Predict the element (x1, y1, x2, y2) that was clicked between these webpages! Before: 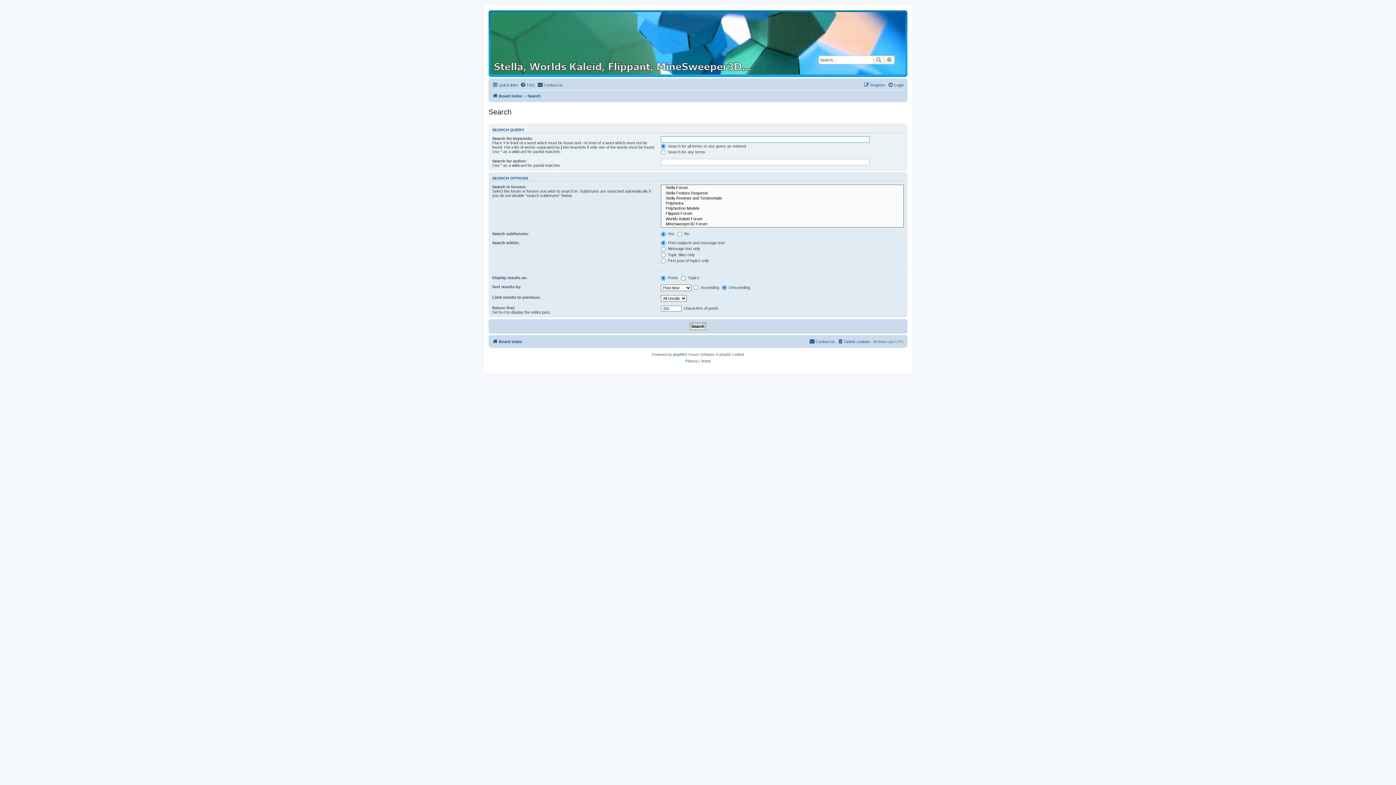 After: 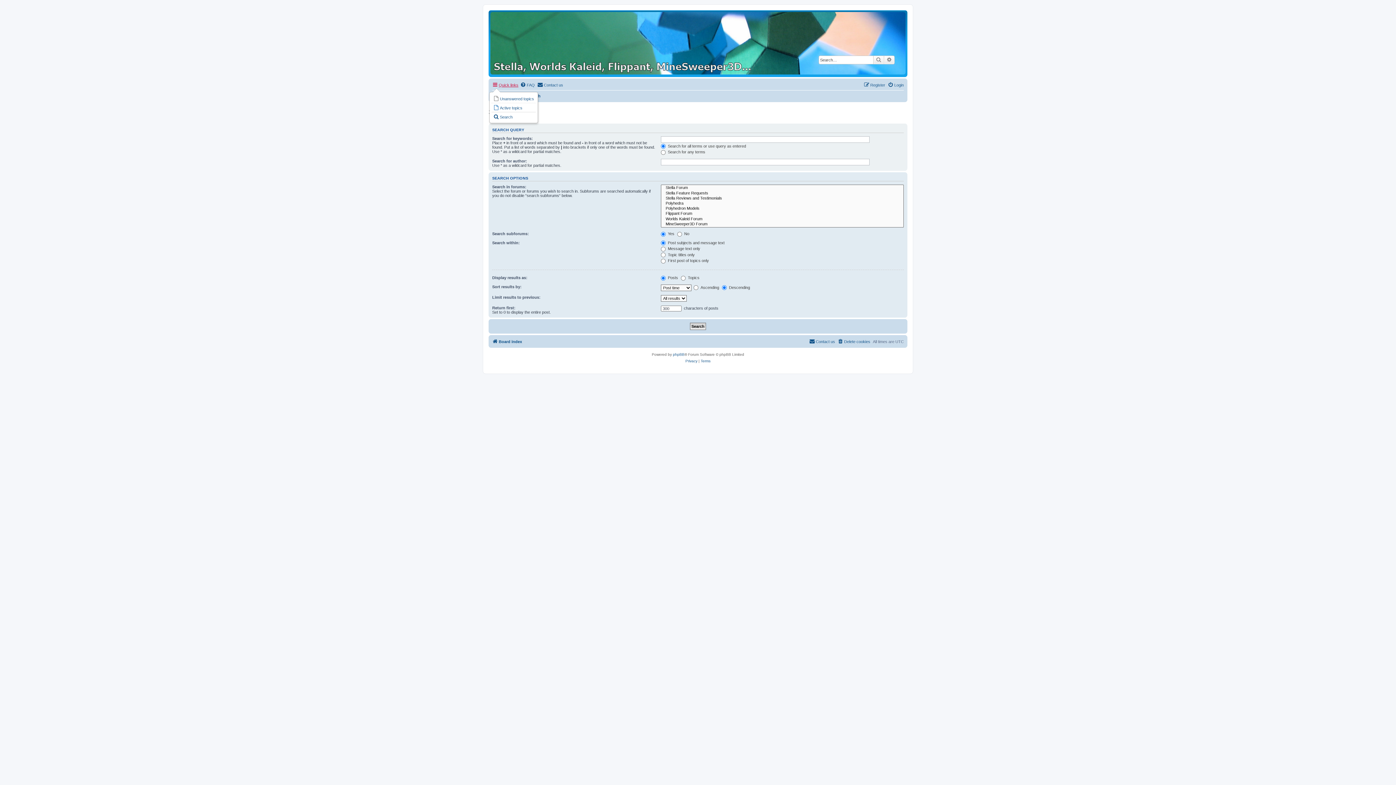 Action: label: Quick links bbox: (492, 80, 518, 89)